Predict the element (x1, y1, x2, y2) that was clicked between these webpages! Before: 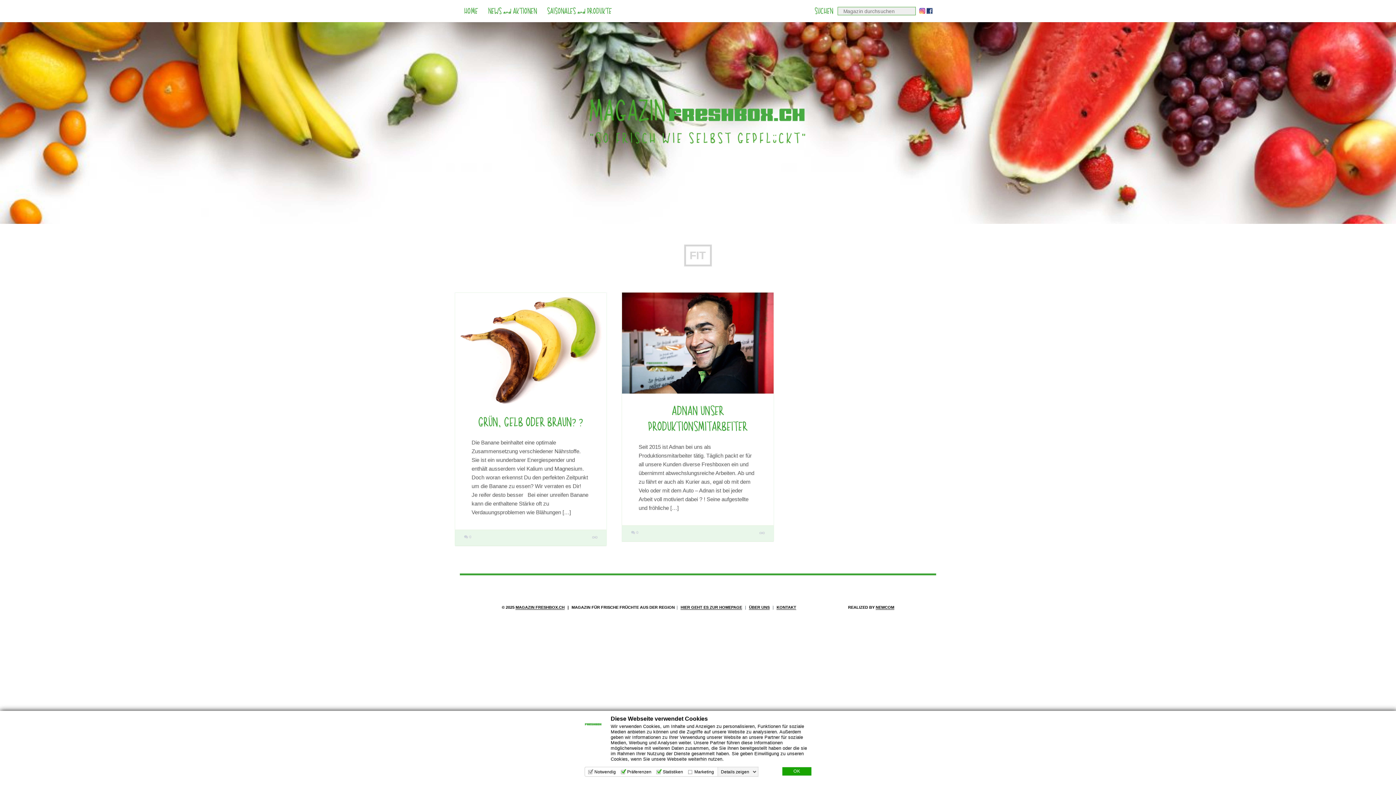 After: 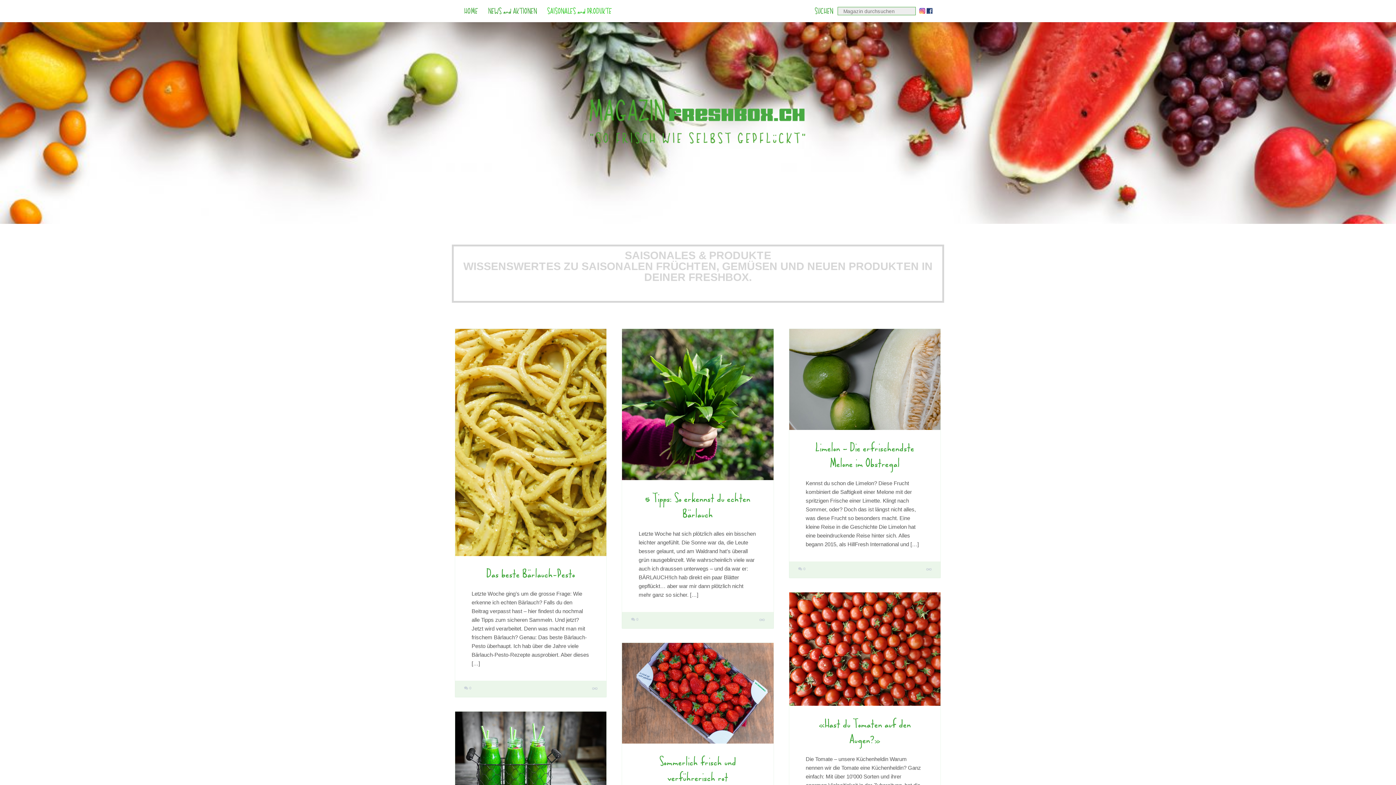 Action: label: SAISONALES & PRODUKTE bbox: (542, 0, 616, 22)